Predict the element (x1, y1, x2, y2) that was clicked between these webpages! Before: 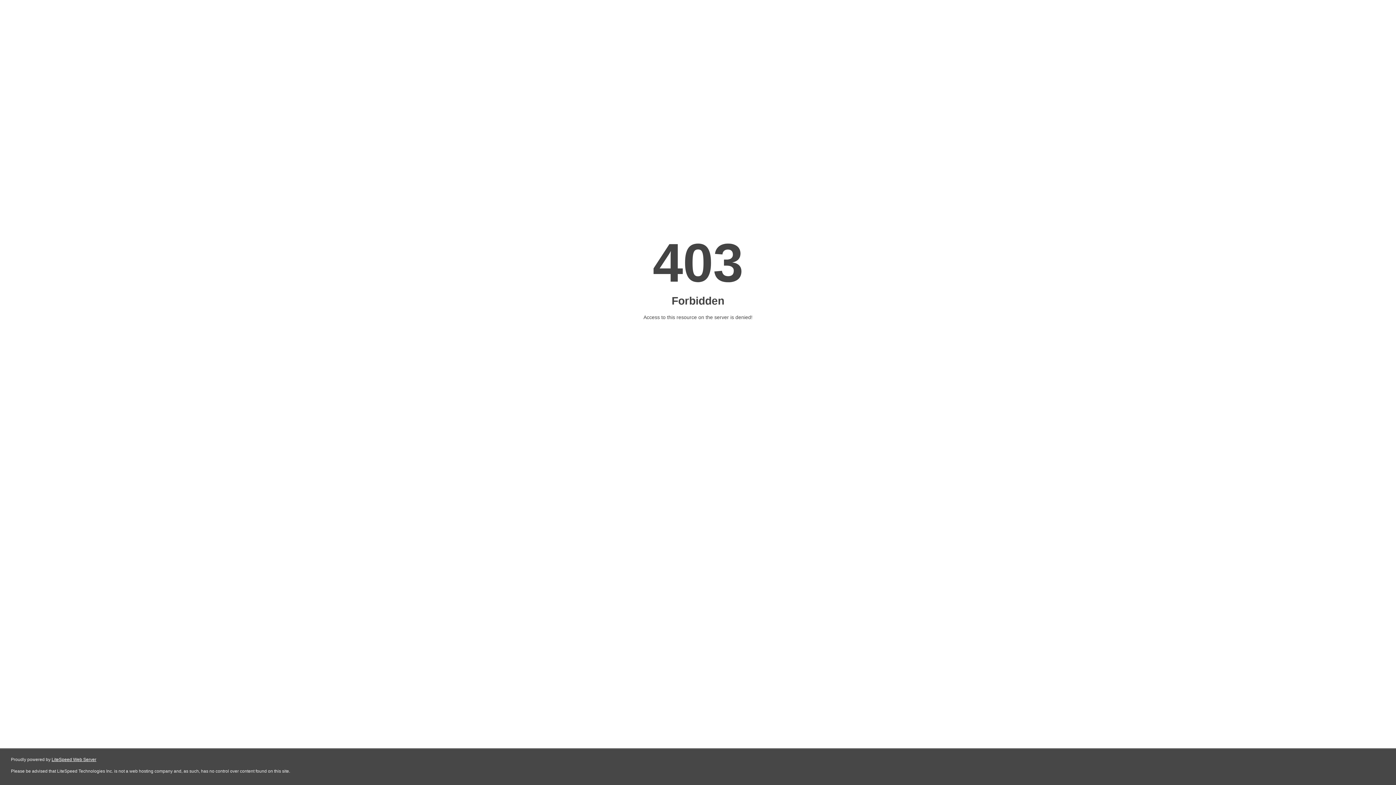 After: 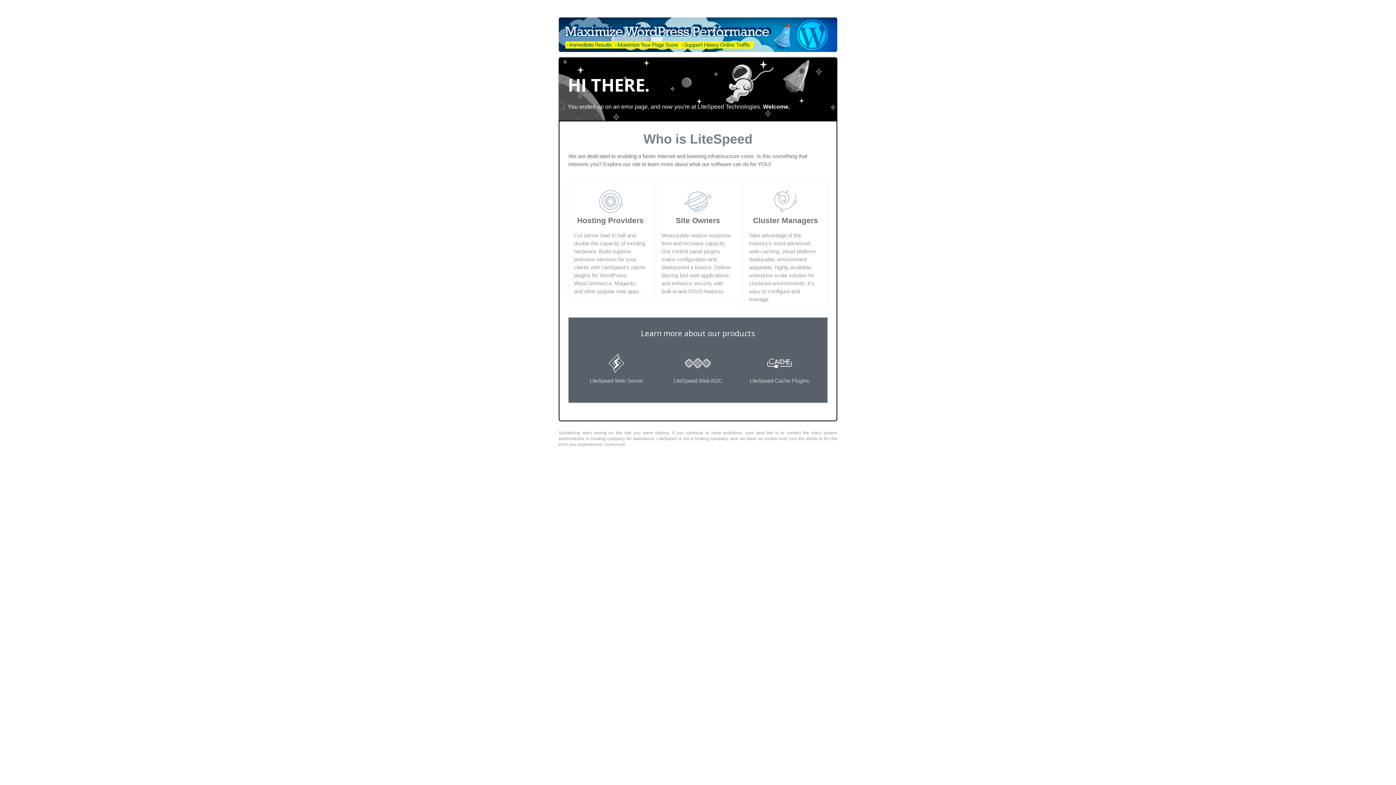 Action: bbox: (51, 757, 96, 762) label: LiteSpeed Web Server